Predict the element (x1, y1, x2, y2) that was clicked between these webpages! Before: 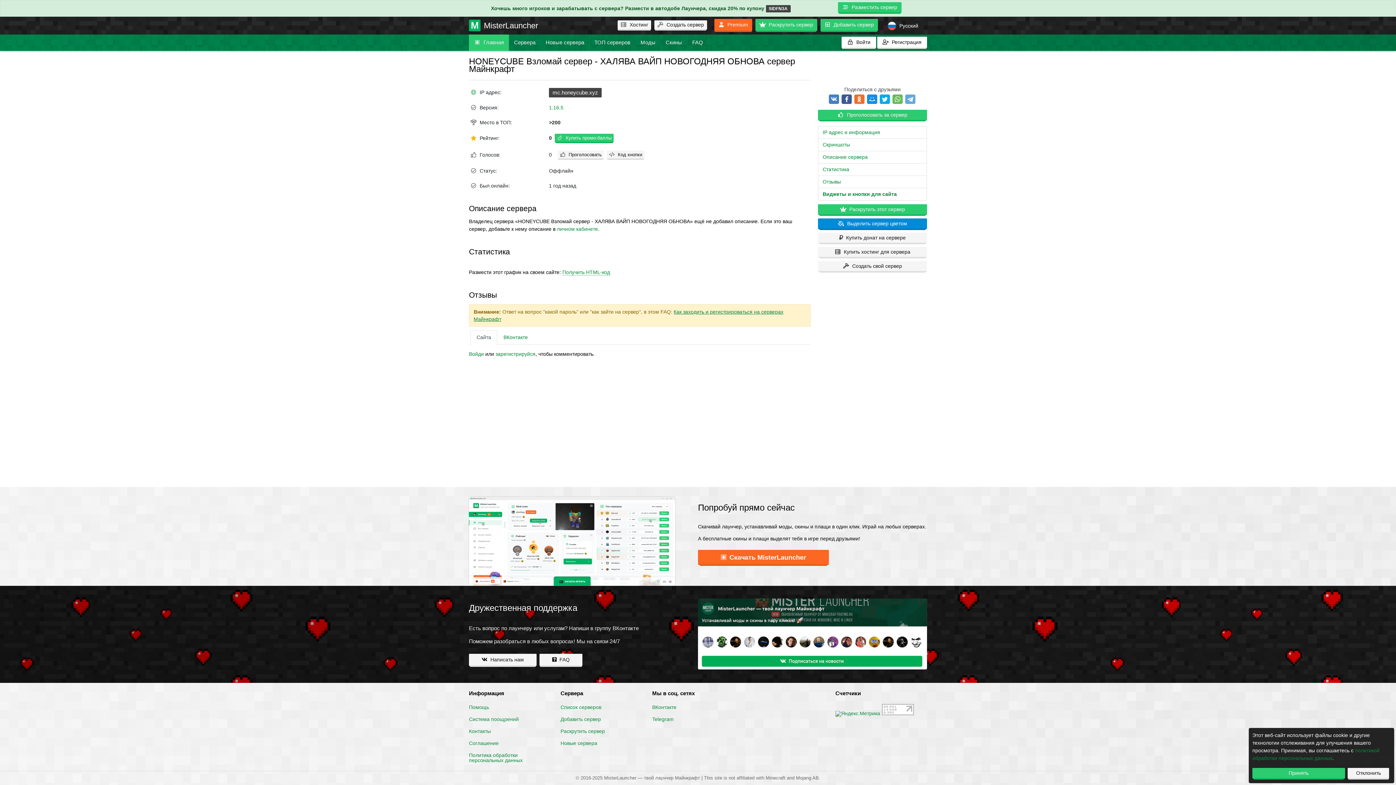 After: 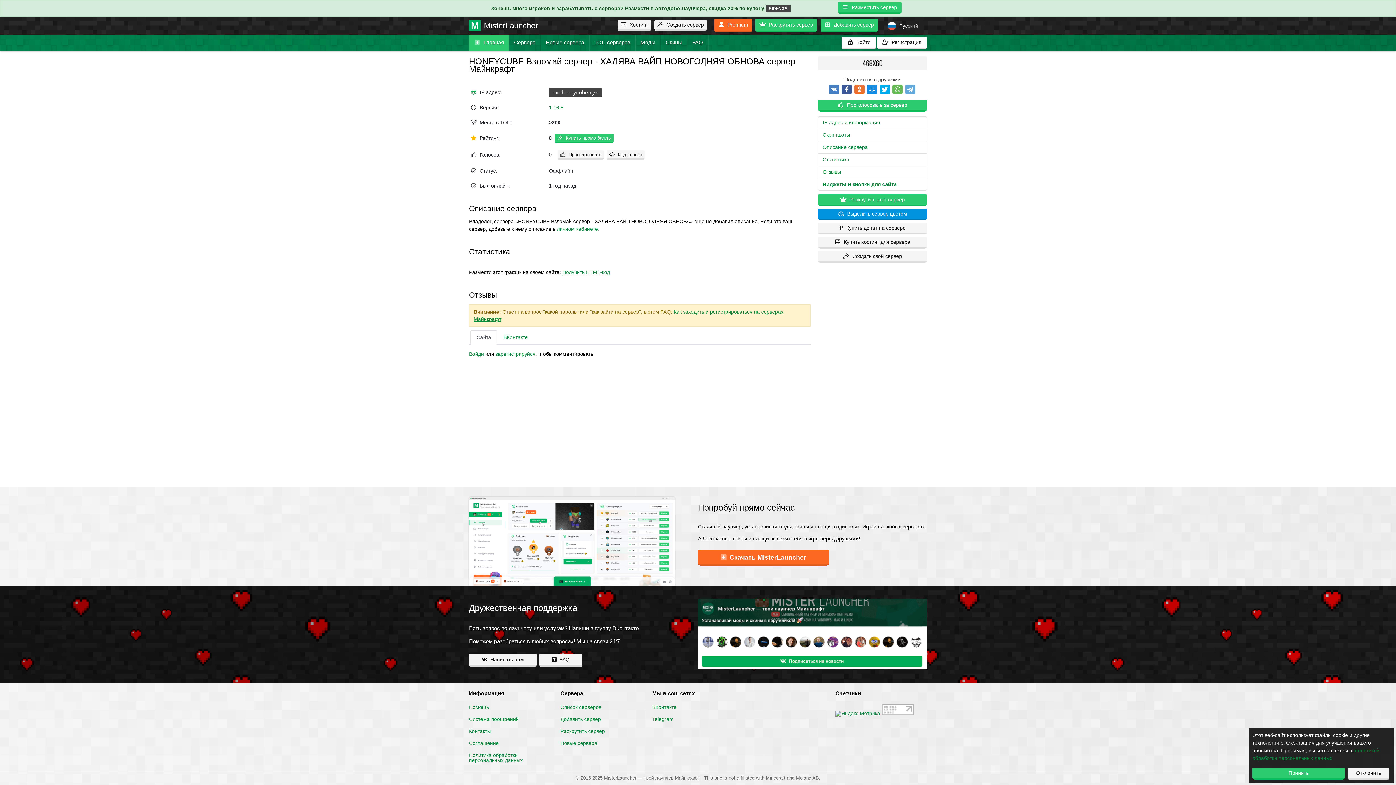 Action: bbox: (818, 193, 927, 204) label: Раскрутить этот сервер